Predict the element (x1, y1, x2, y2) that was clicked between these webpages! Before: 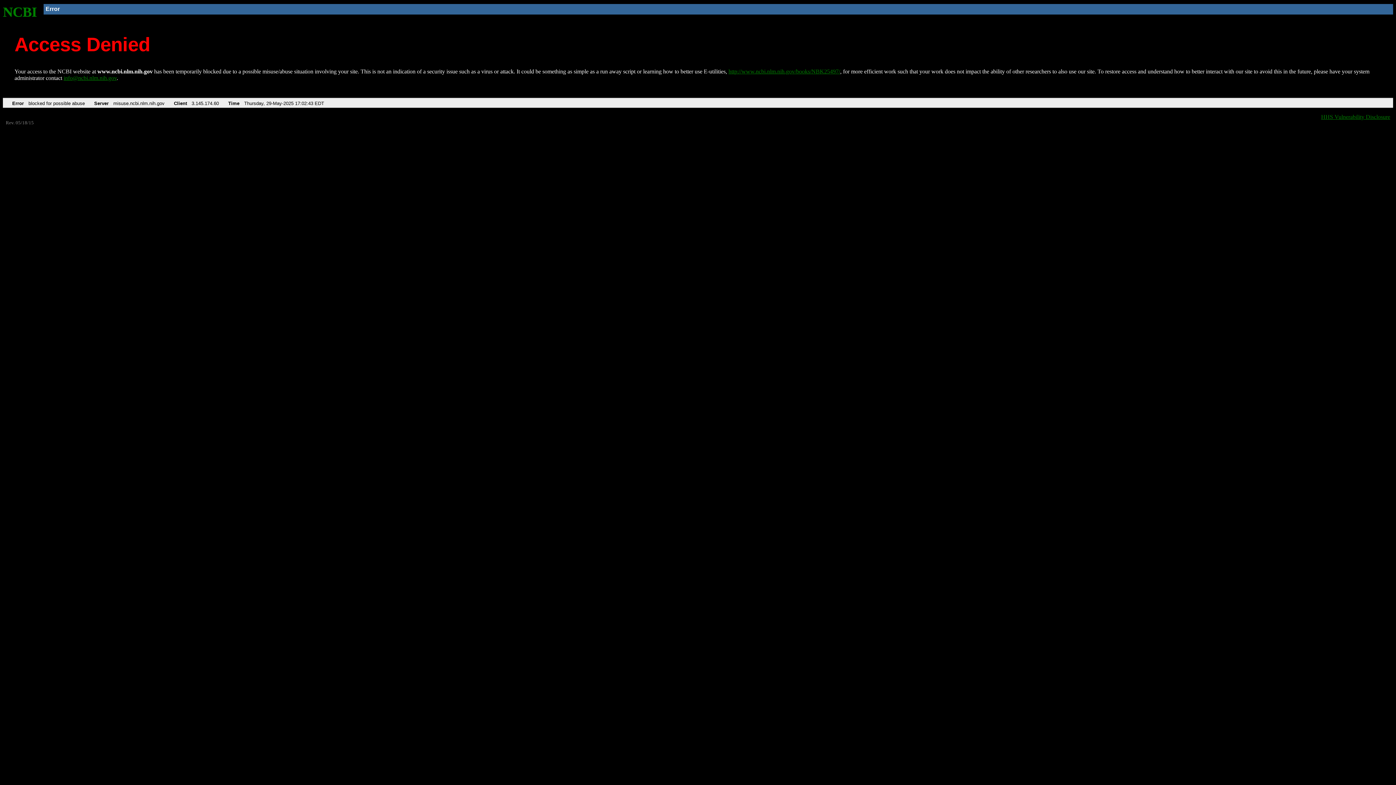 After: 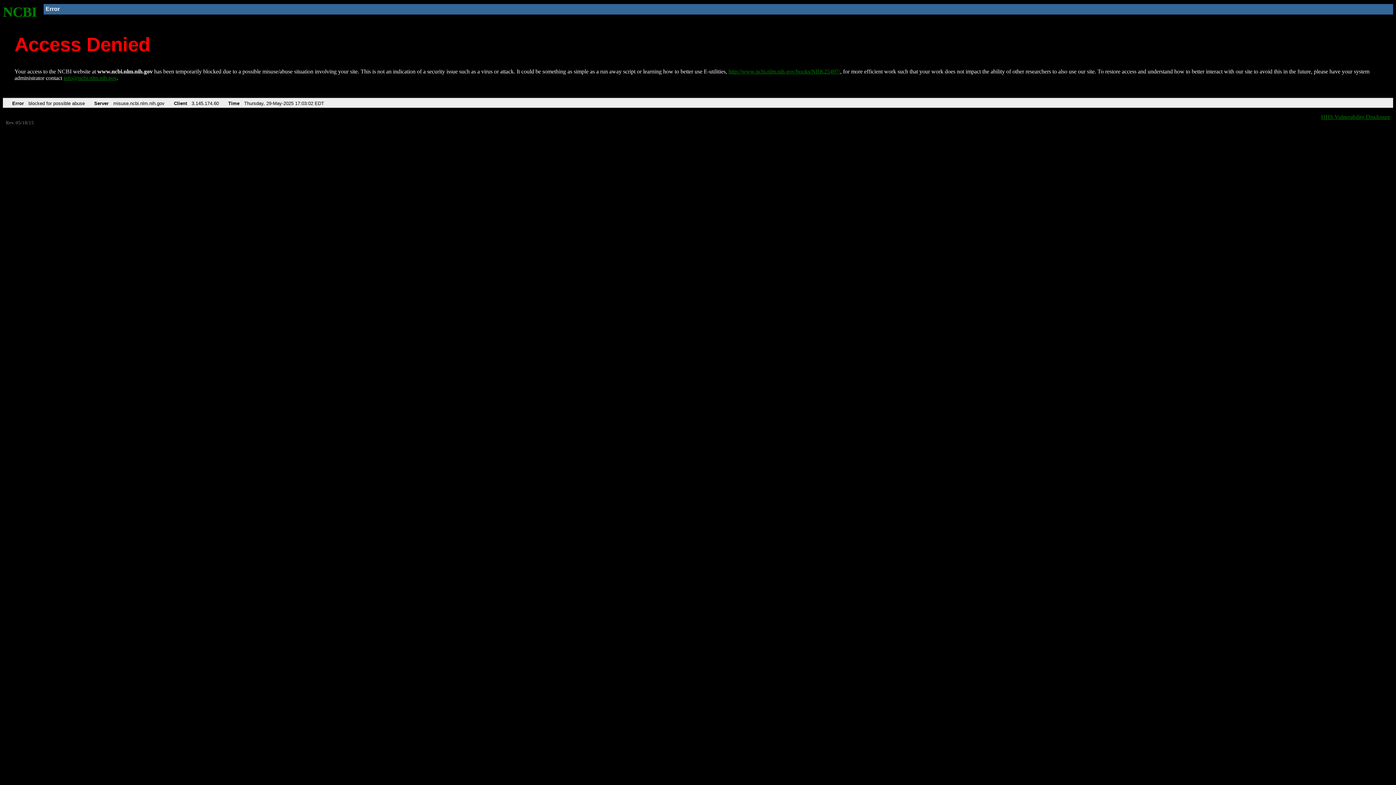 Action: bbox: (728, 68, 840, 74) label: http://www.ncbi.nlm.nih.gov/books/NBK25497/